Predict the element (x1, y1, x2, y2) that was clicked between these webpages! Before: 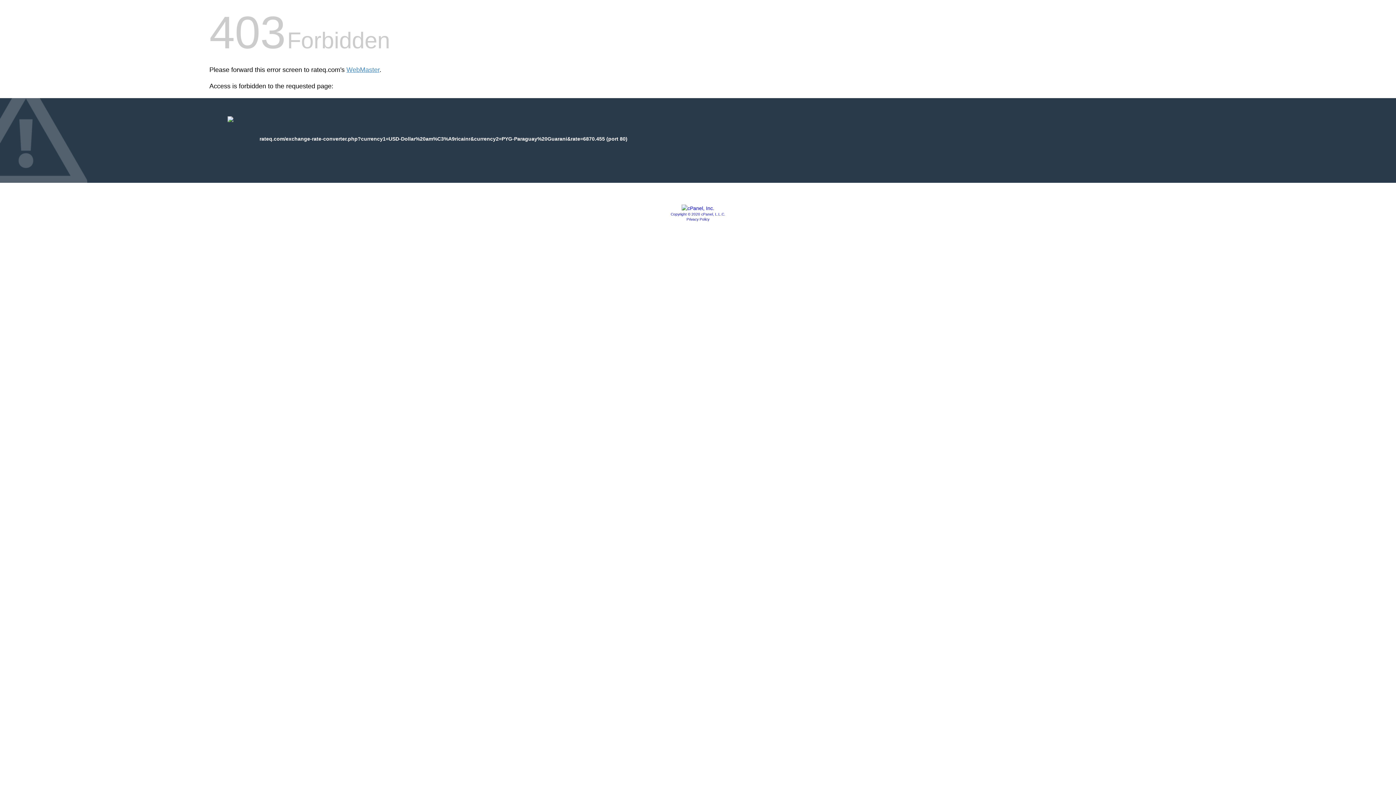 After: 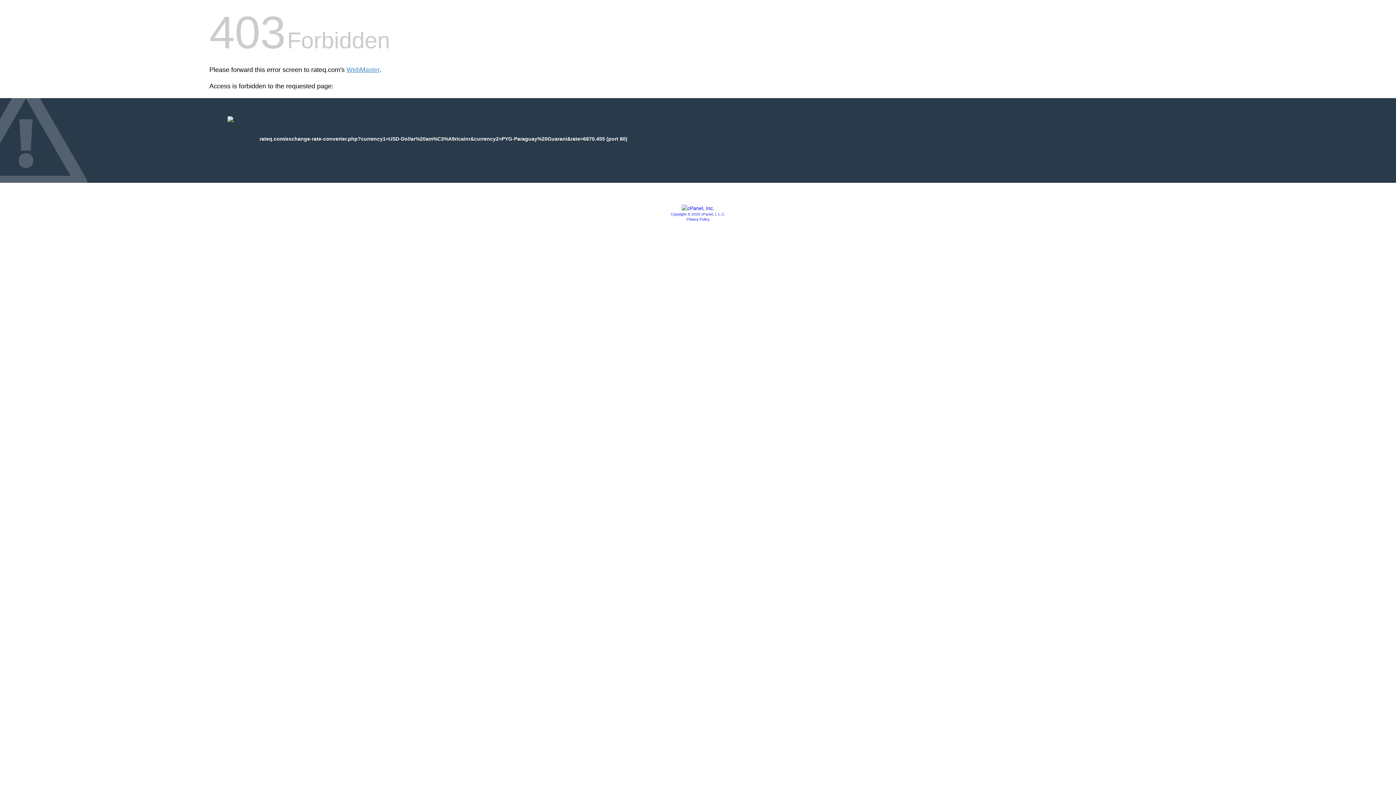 Action: label: Copyright © 2020 cPanel, L.L.C. bbox: (670, 212, 725, 216)